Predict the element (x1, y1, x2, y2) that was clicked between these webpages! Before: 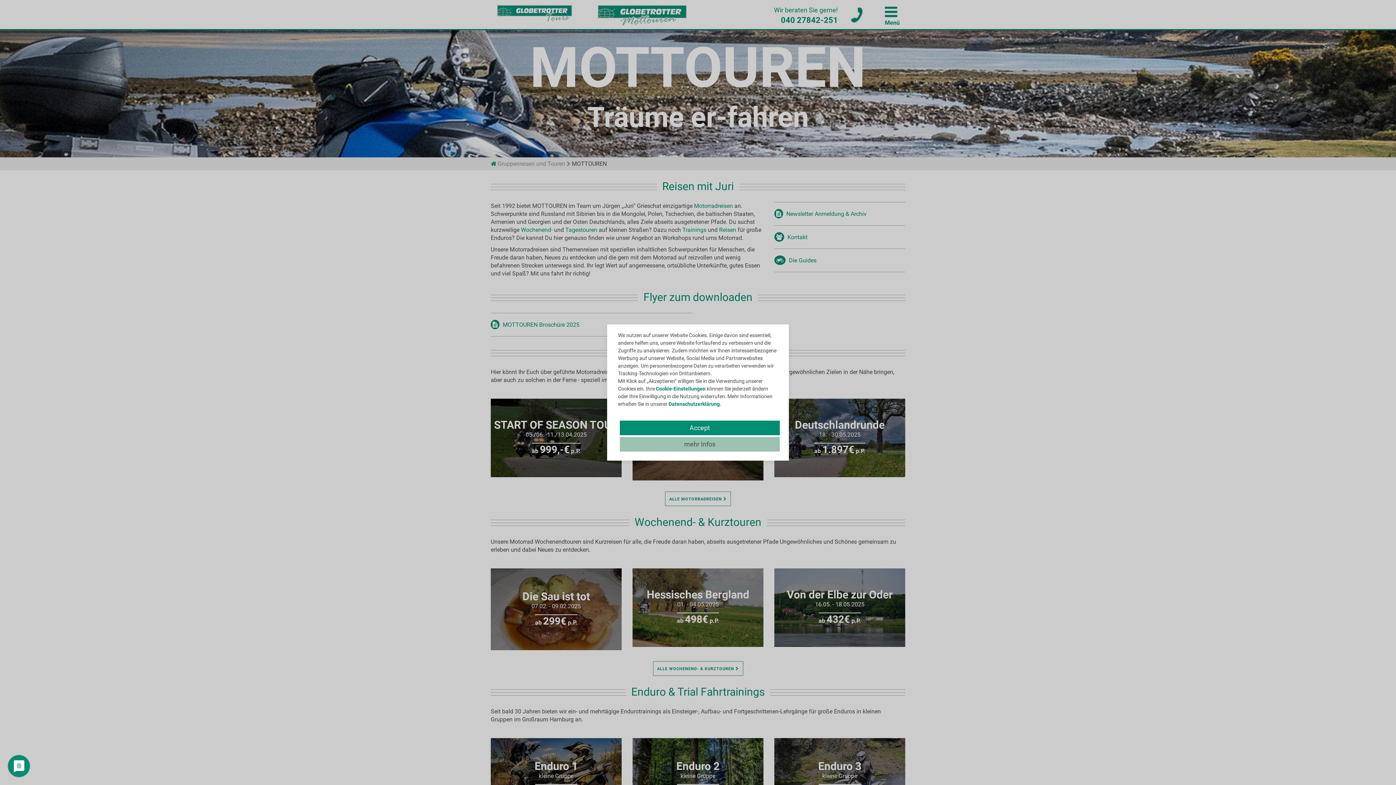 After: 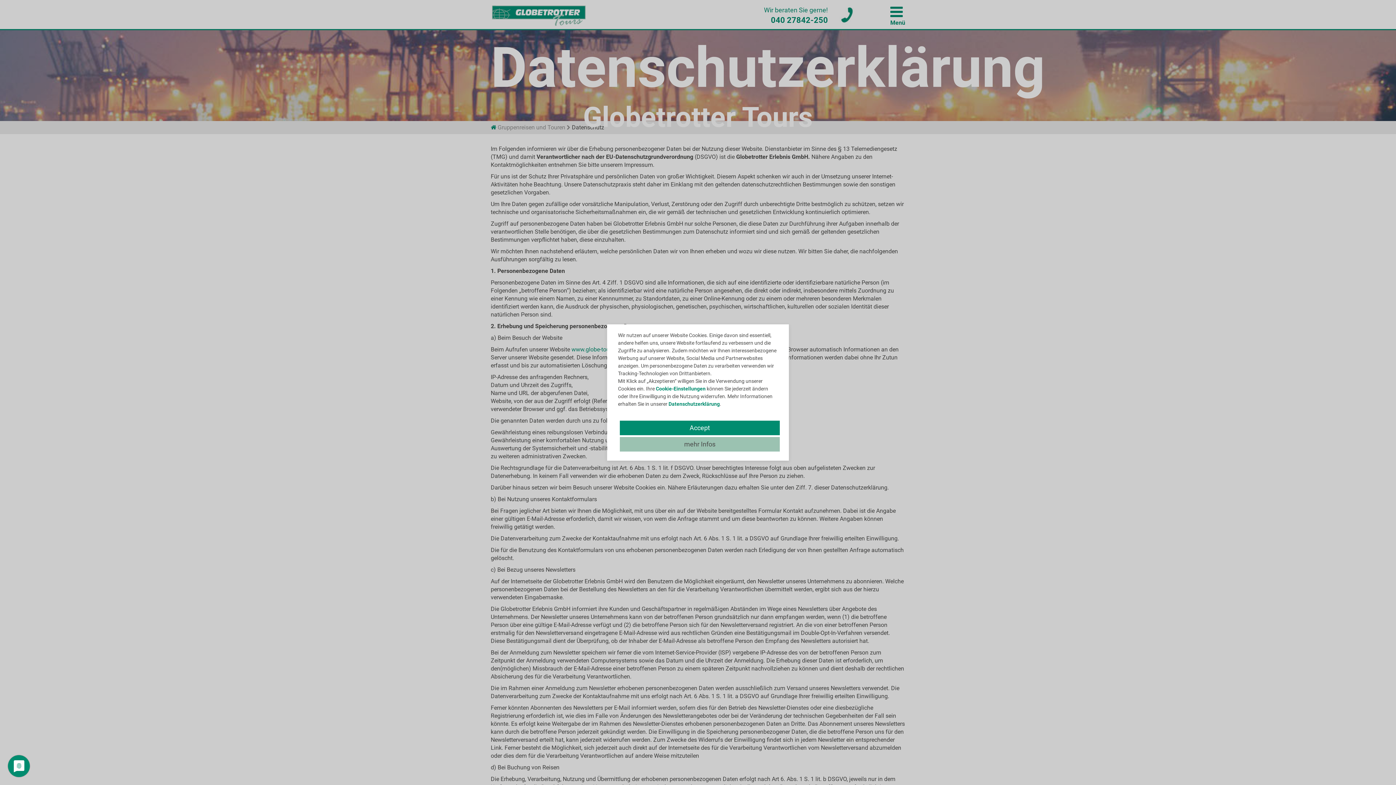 Action: bbox: (668, 401, 720, 407) label: Datenschutzerklärung